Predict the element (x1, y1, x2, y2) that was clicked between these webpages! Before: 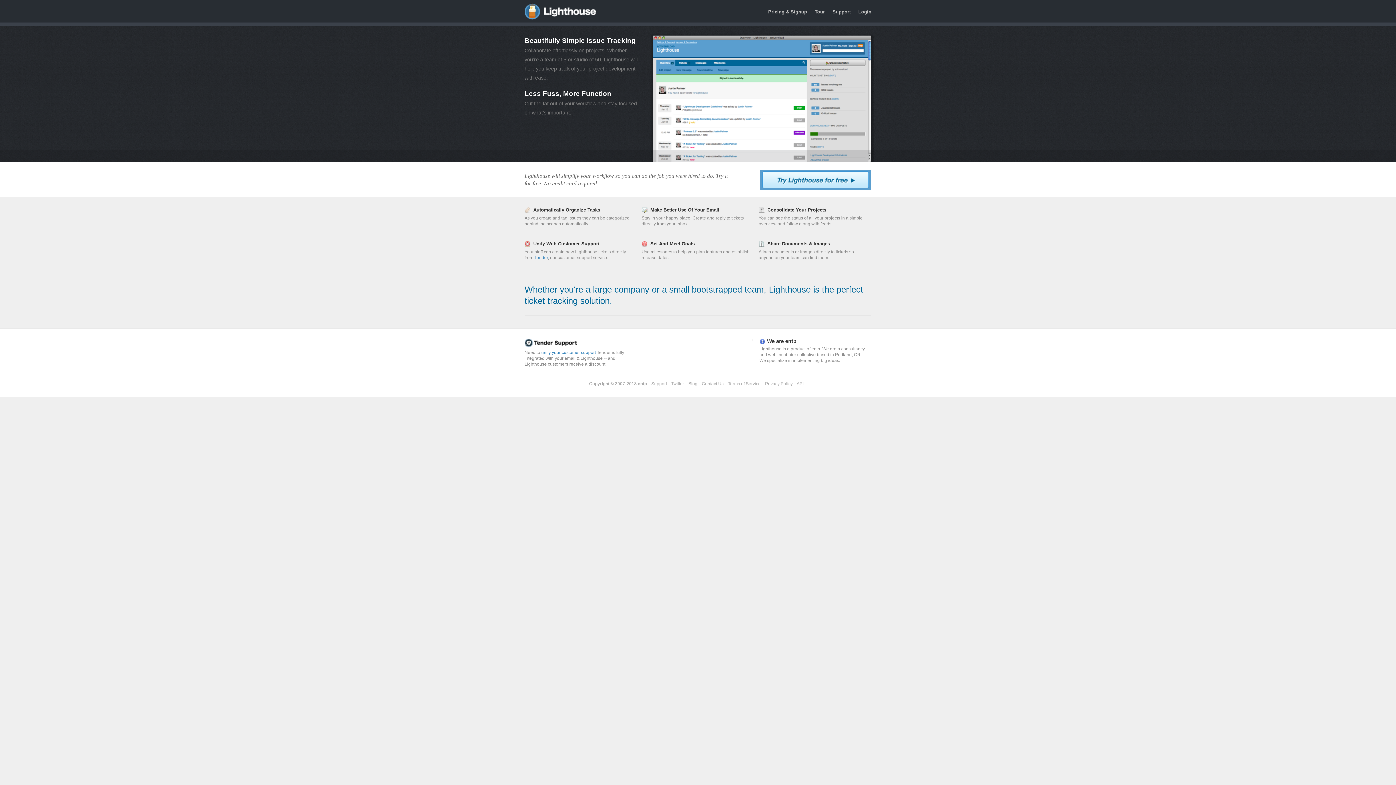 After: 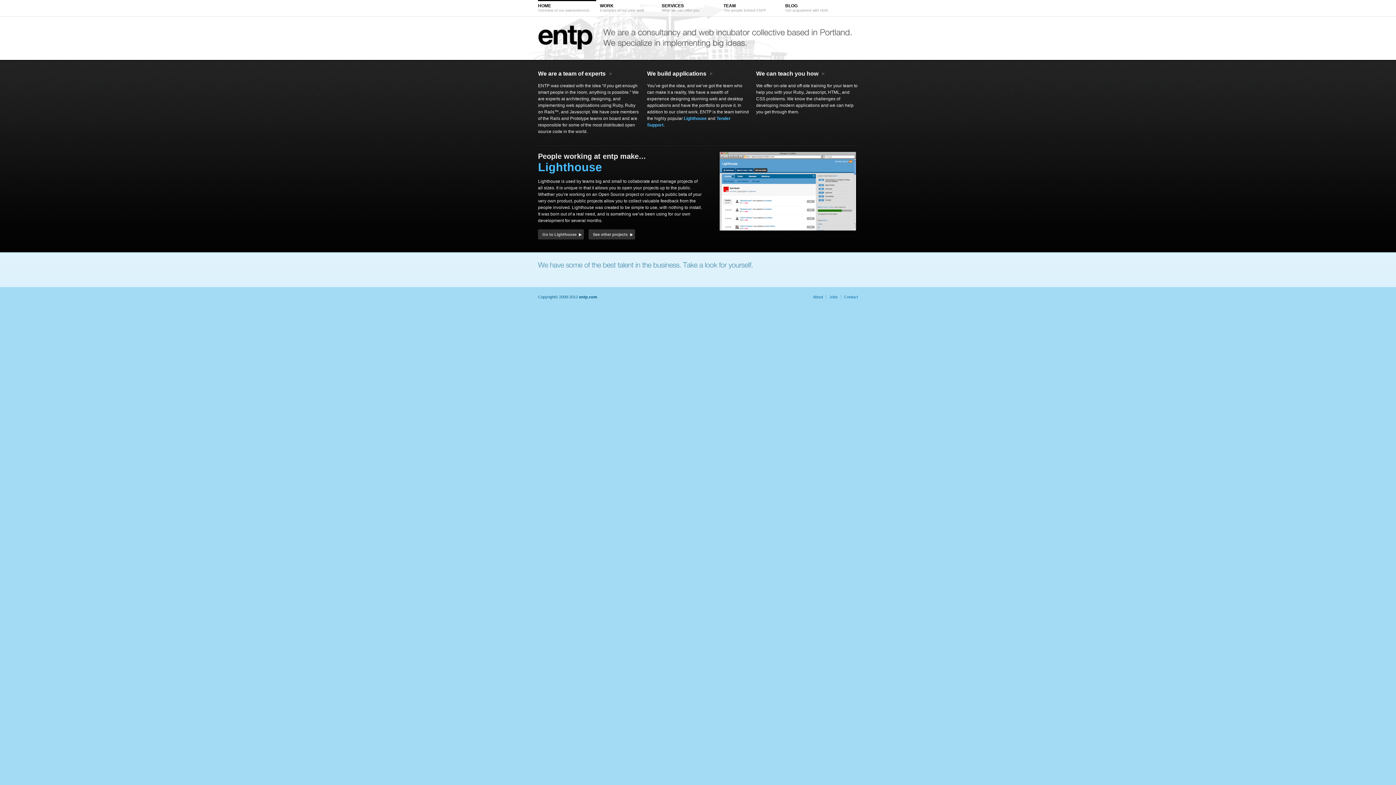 Action: bbox: (638, 381, 647, 386) label: entp